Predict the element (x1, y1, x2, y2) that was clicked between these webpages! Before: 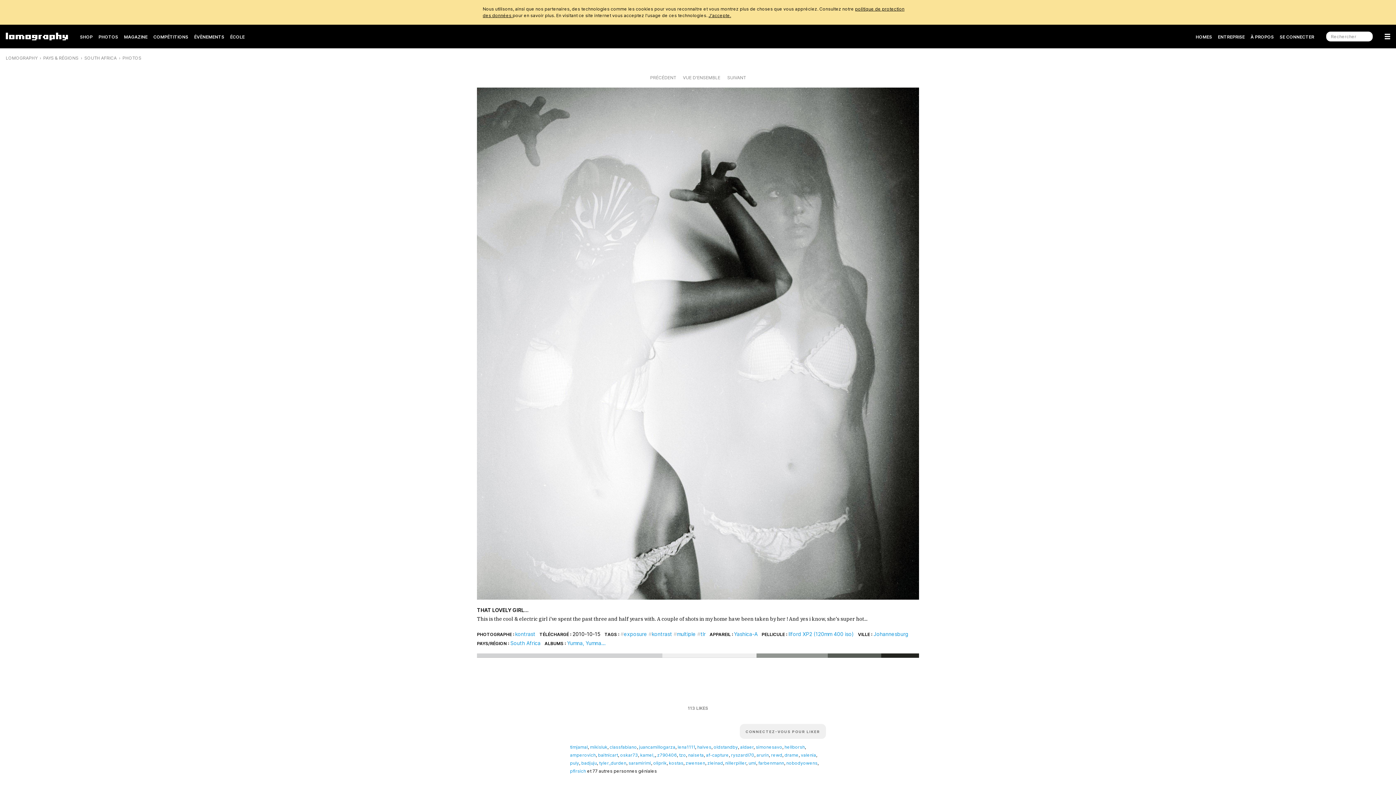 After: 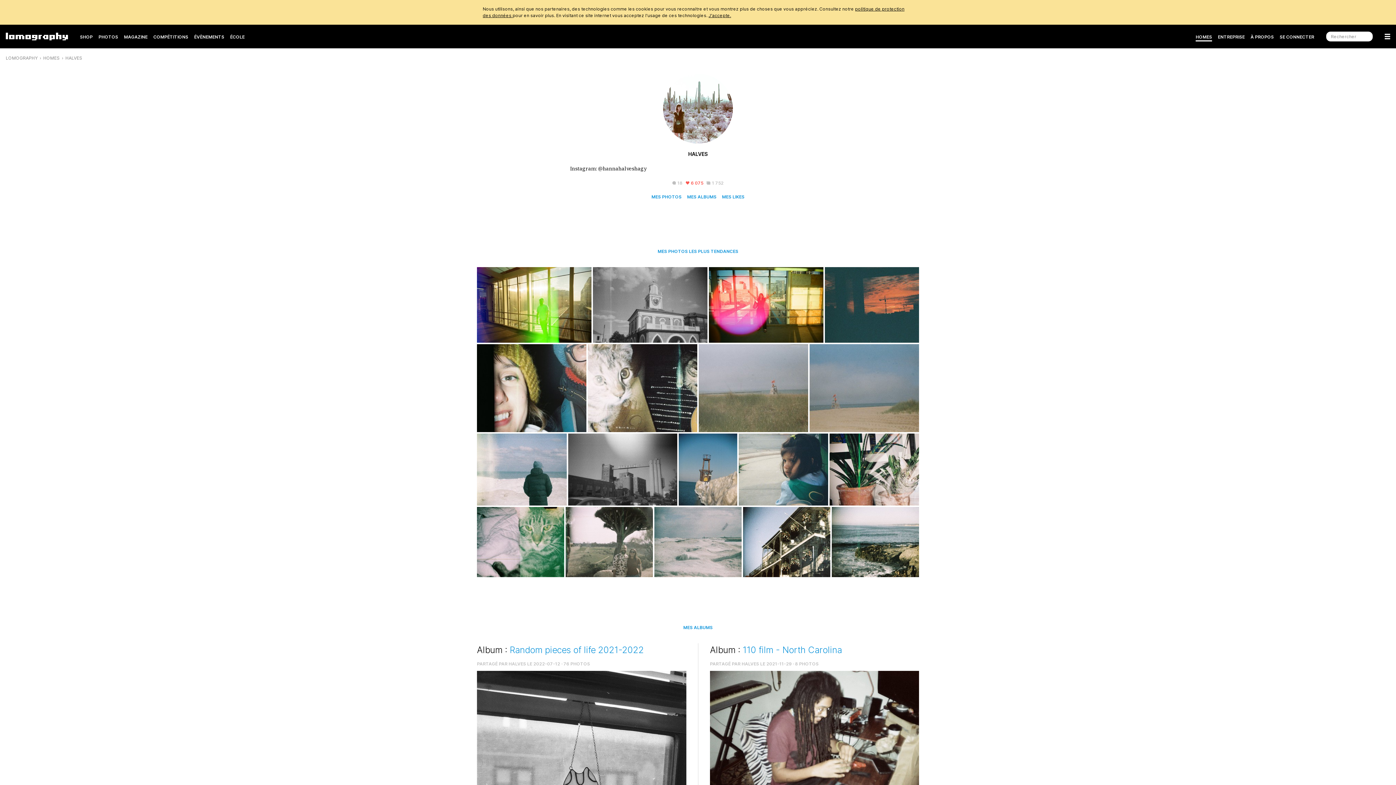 Action: label: halves bbox: (697, 744, 711, 750)